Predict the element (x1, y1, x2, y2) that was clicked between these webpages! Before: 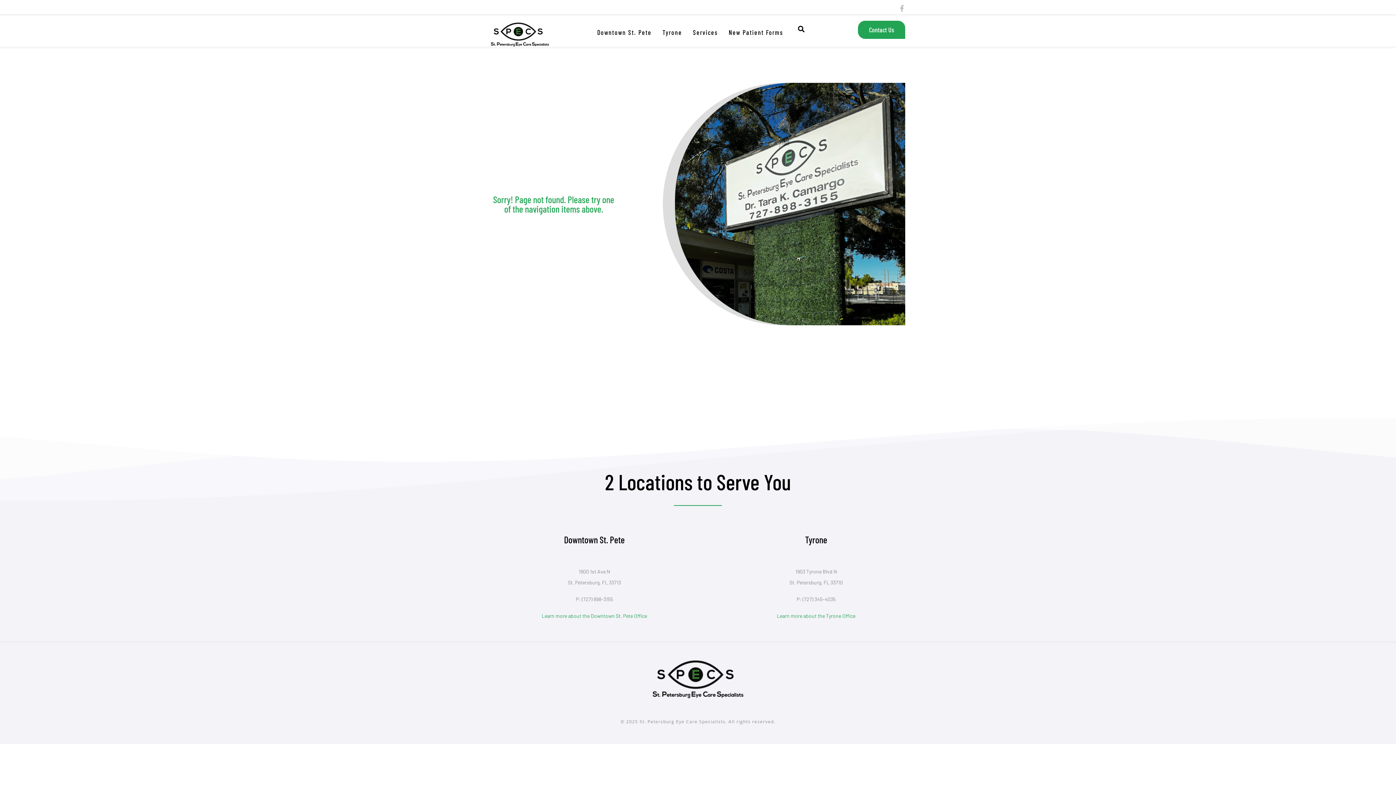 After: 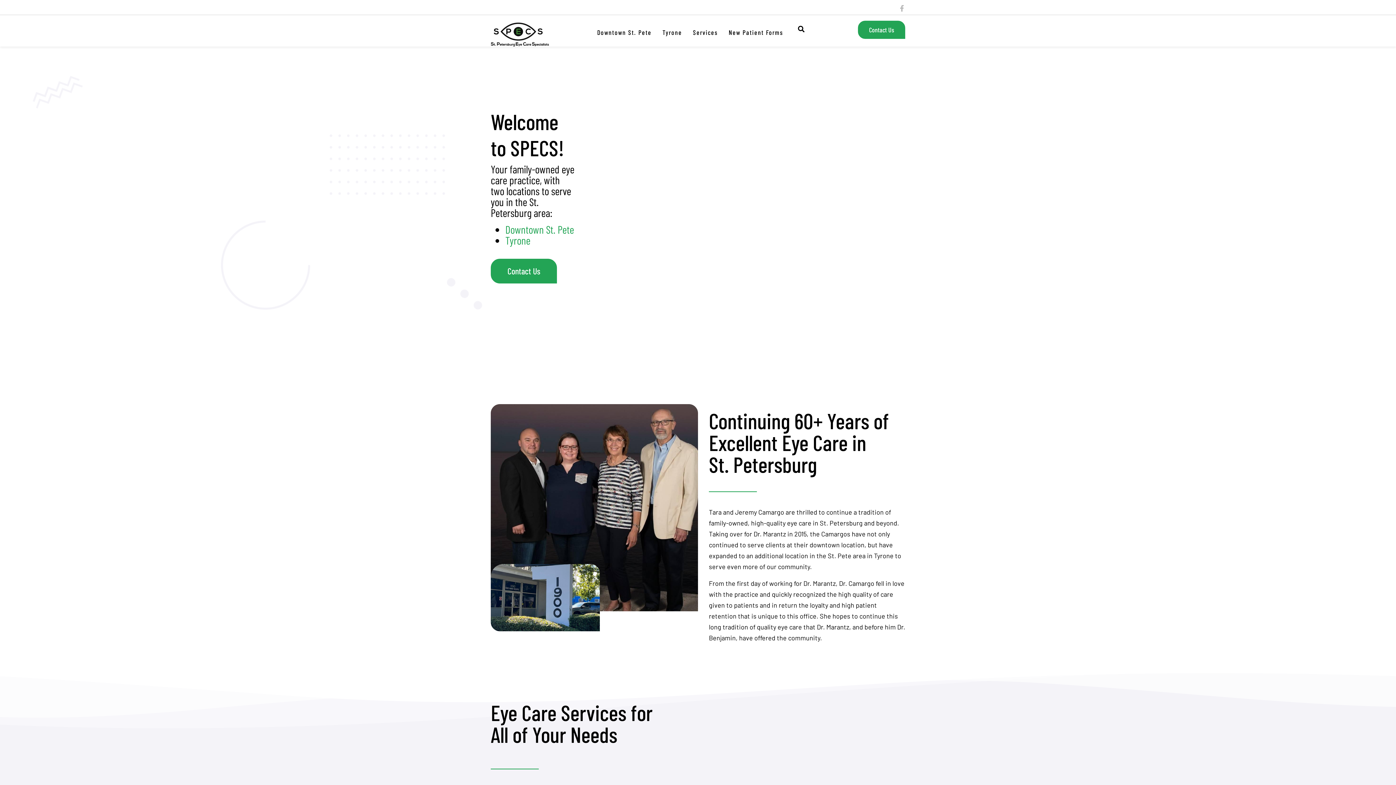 Action: bbox: (652, 674, 743, 682)